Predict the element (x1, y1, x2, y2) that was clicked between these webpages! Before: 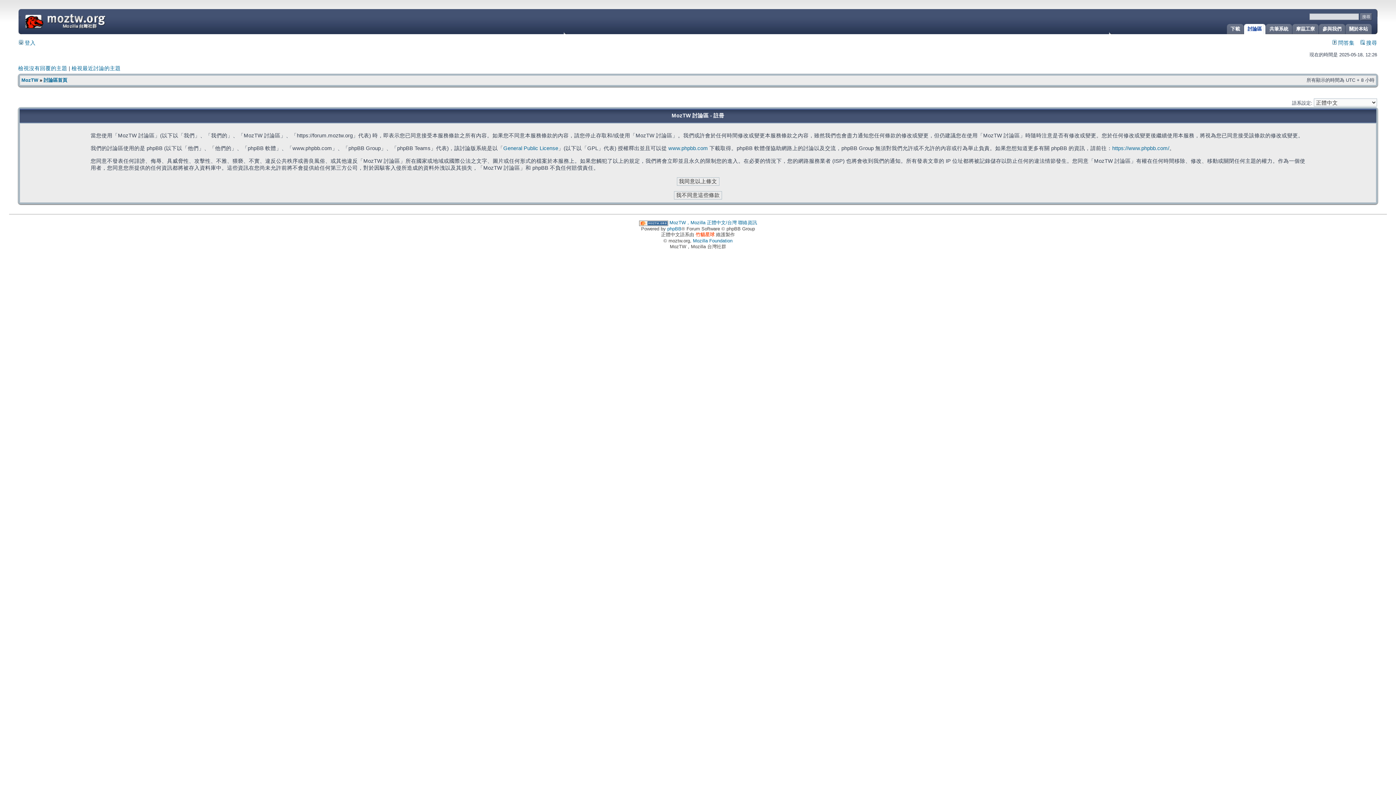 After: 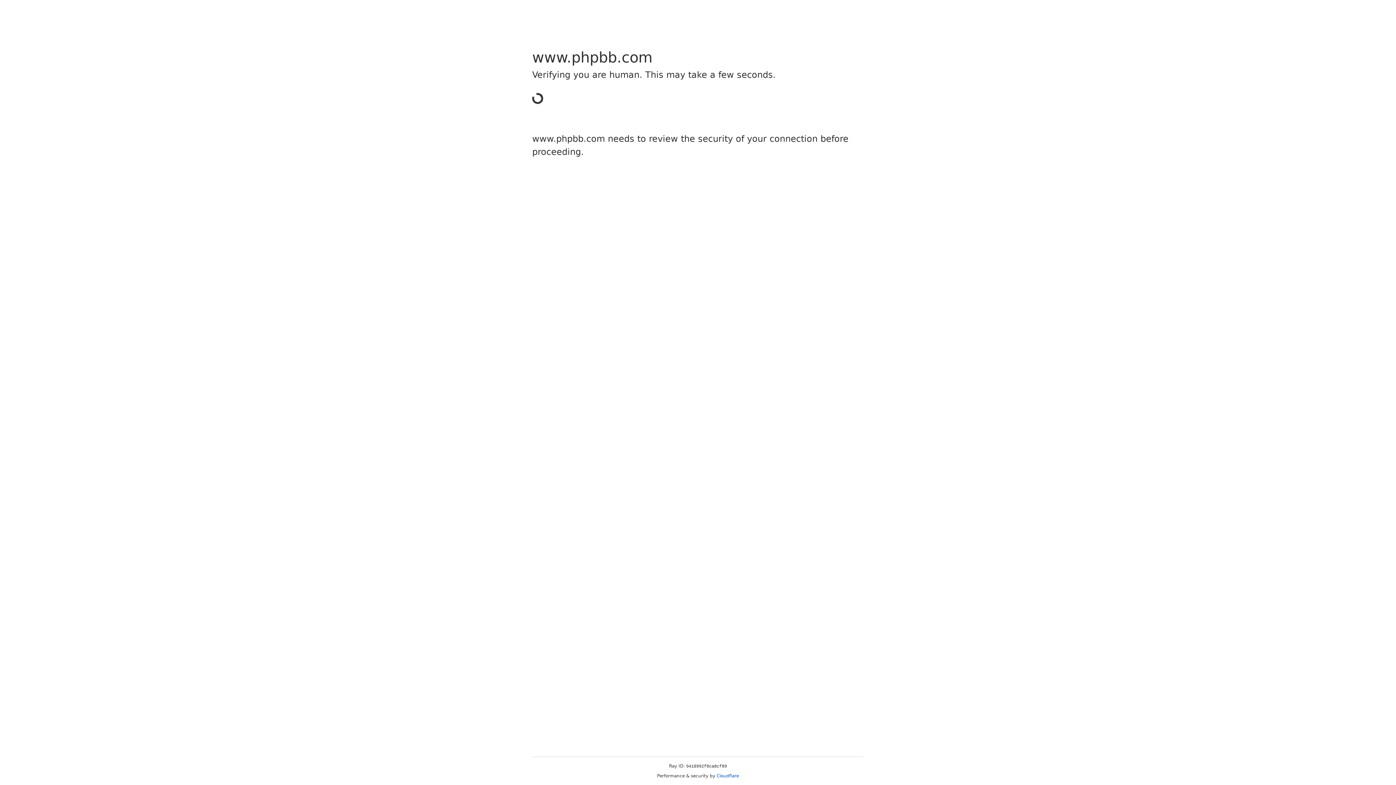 Action: label: www.phpbb.com bbox: (668, 145, 708, 151)